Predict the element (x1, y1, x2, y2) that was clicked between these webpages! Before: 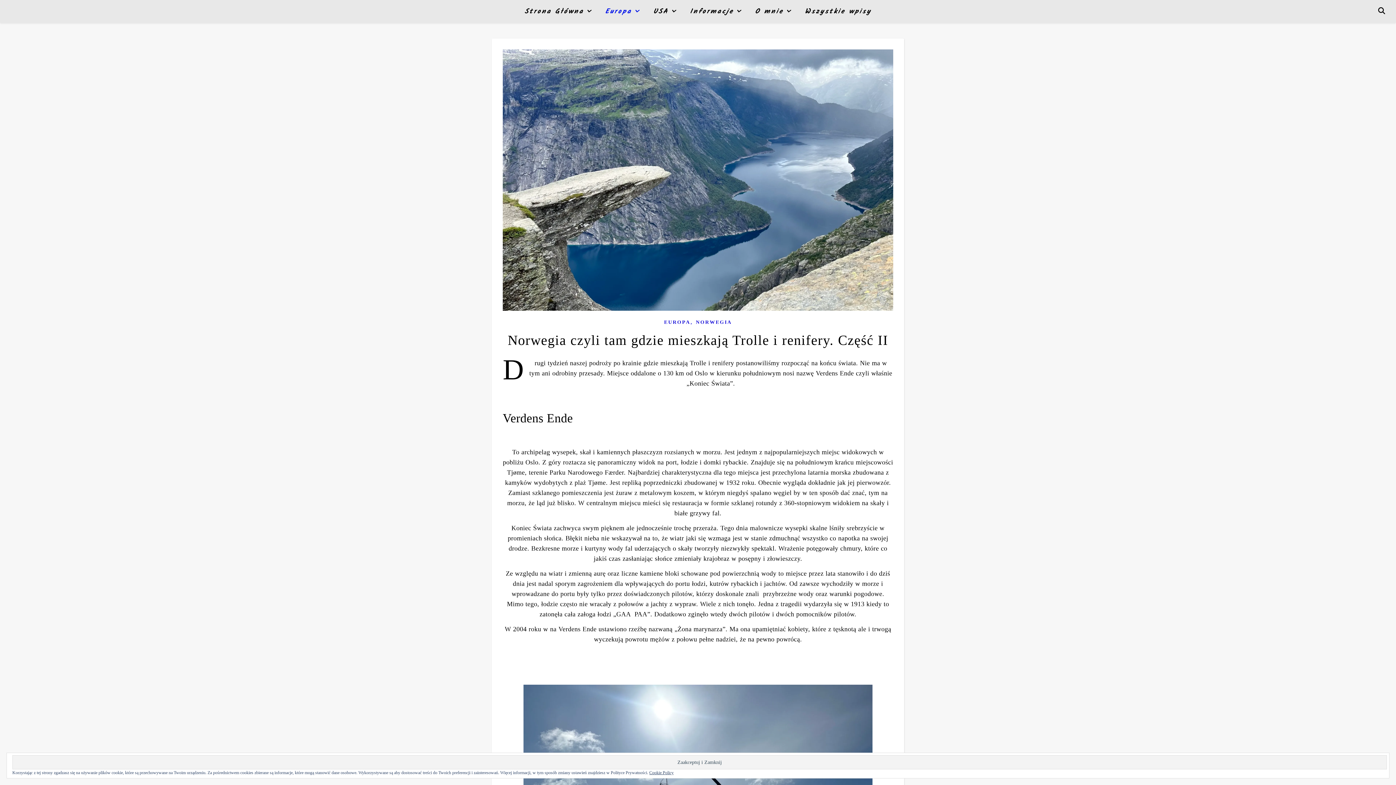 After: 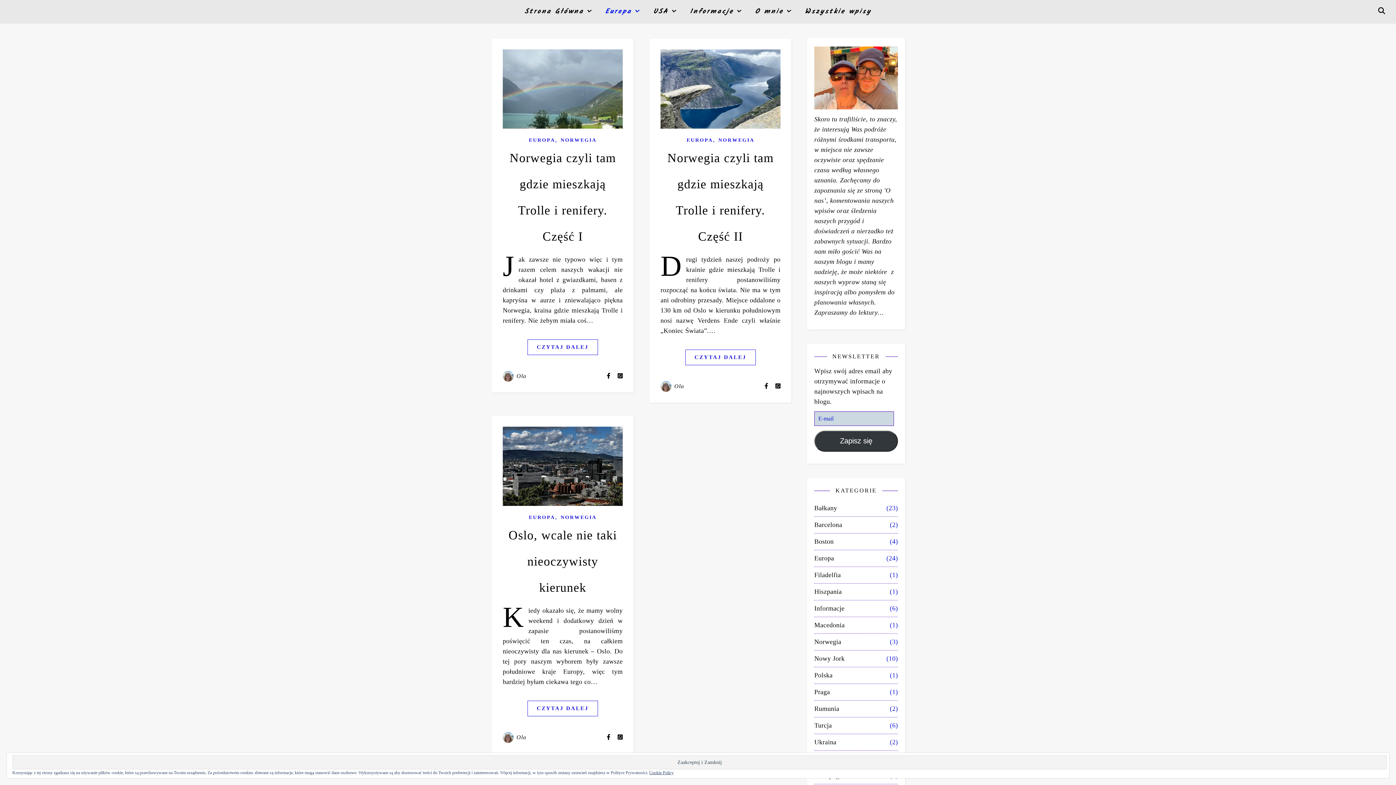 Action: bbox: (696, 319, 732, 325) label: NORWEGIA